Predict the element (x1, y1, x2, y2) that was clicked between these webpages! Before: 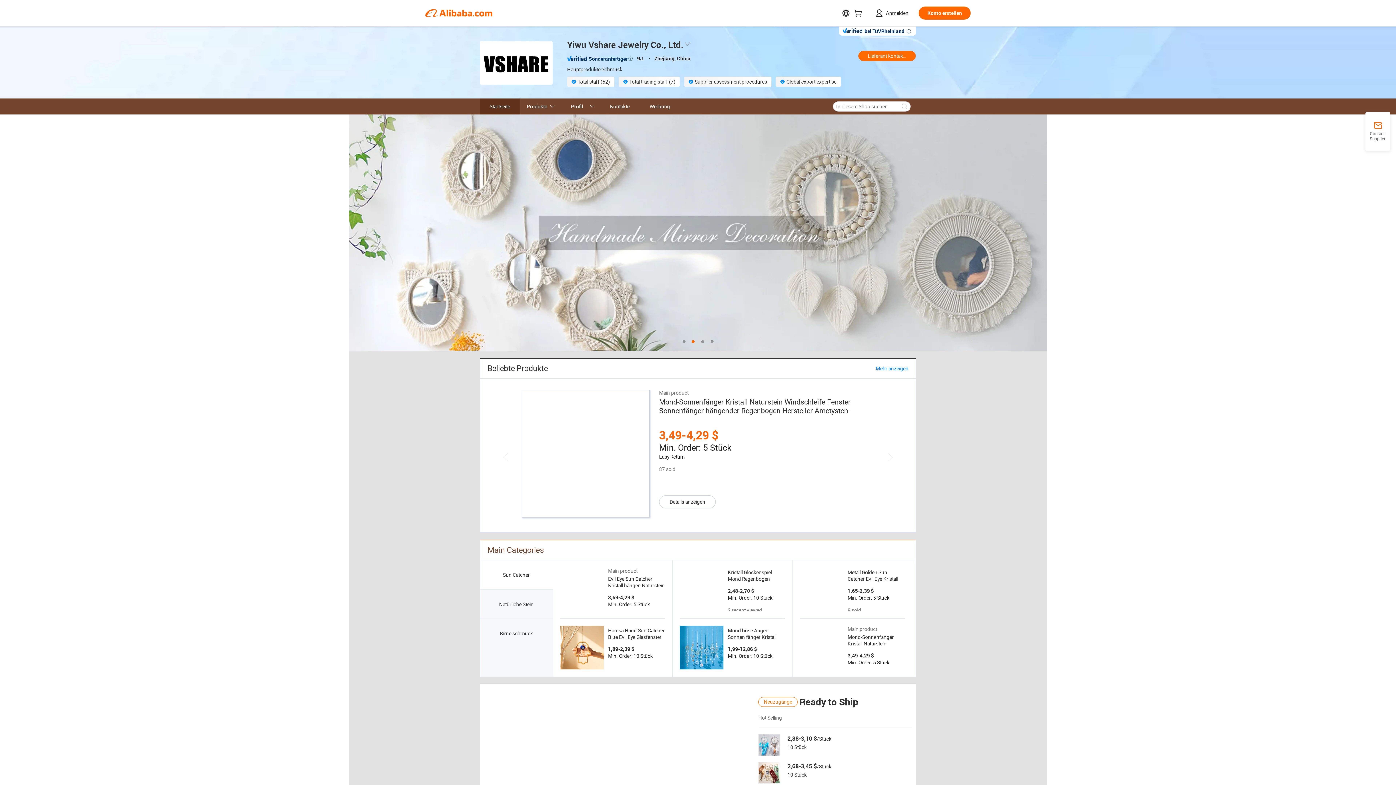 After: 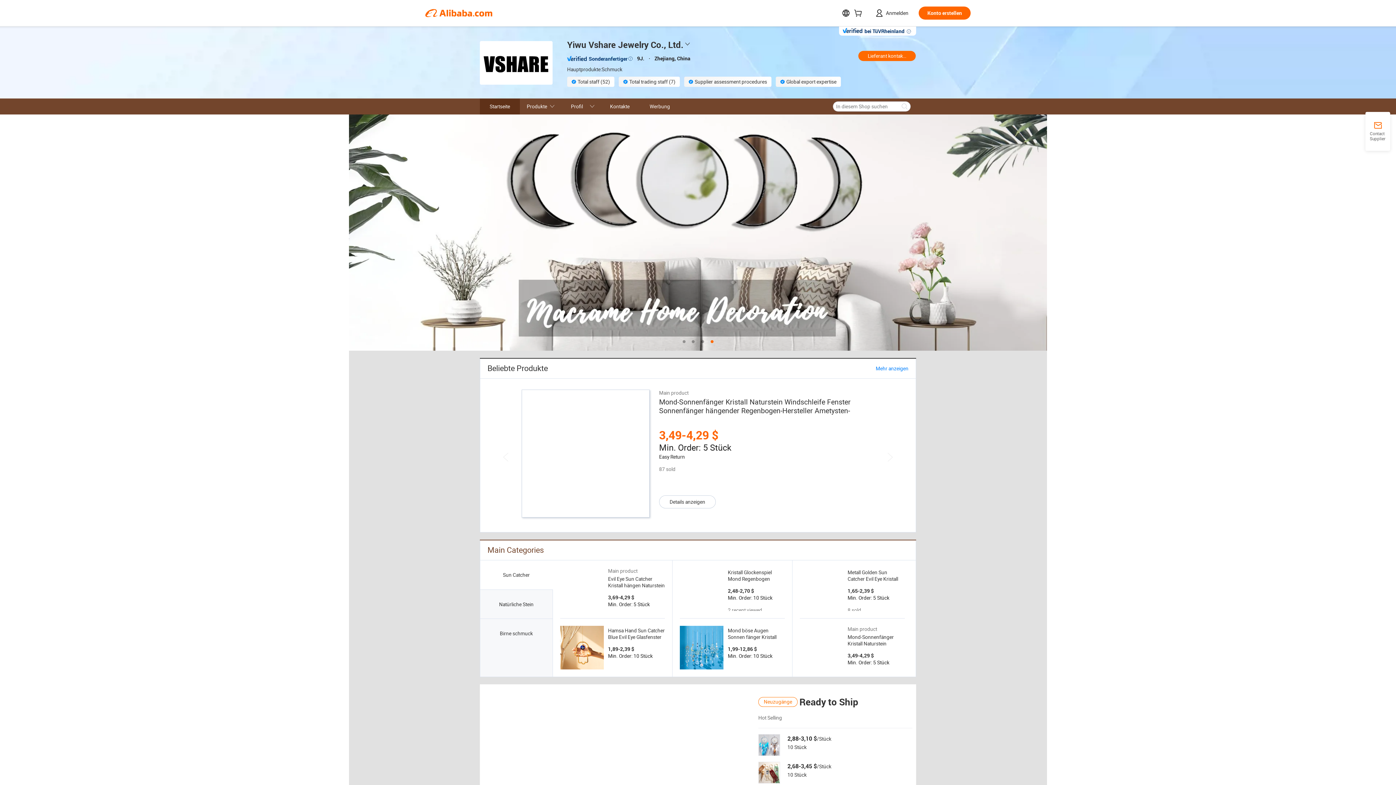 Action: bbox: (680, 568, 723, 611)